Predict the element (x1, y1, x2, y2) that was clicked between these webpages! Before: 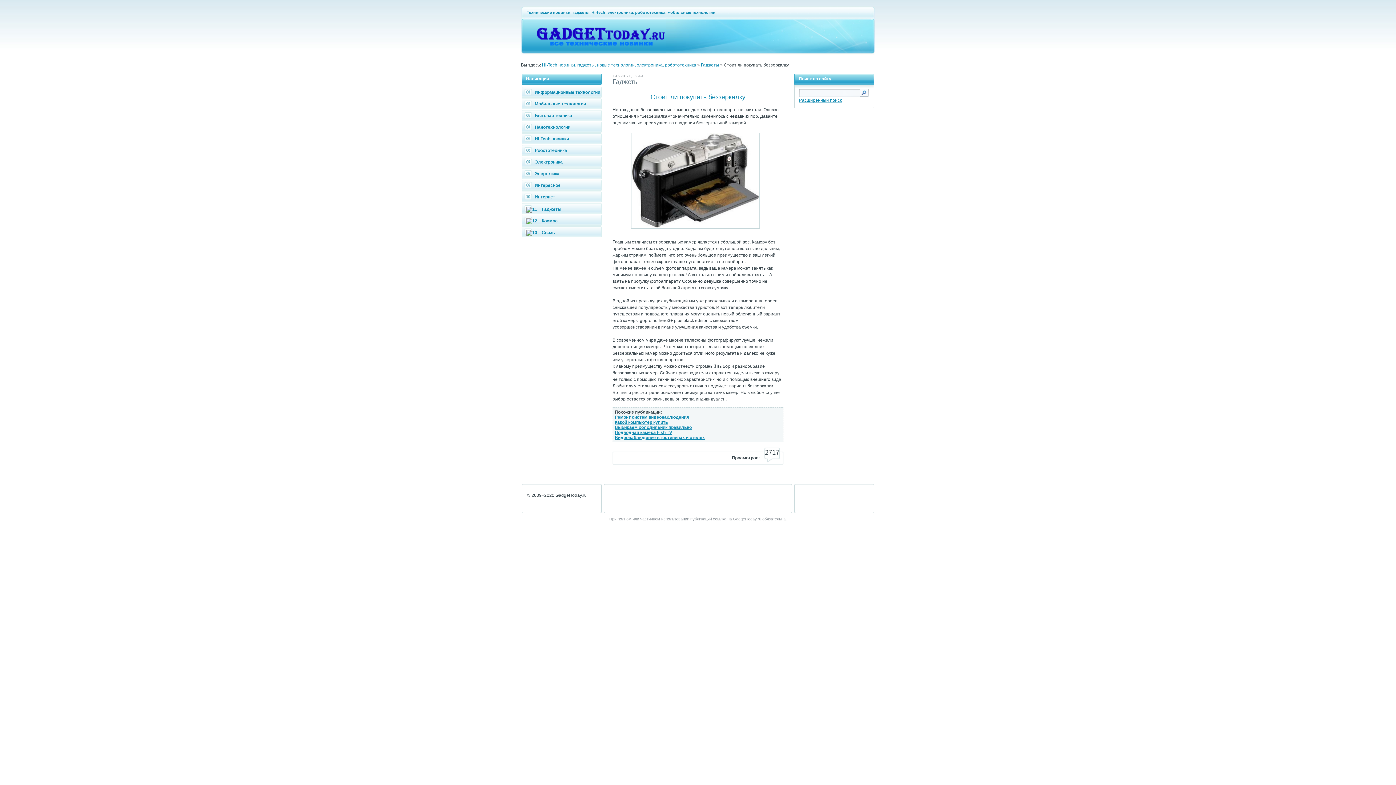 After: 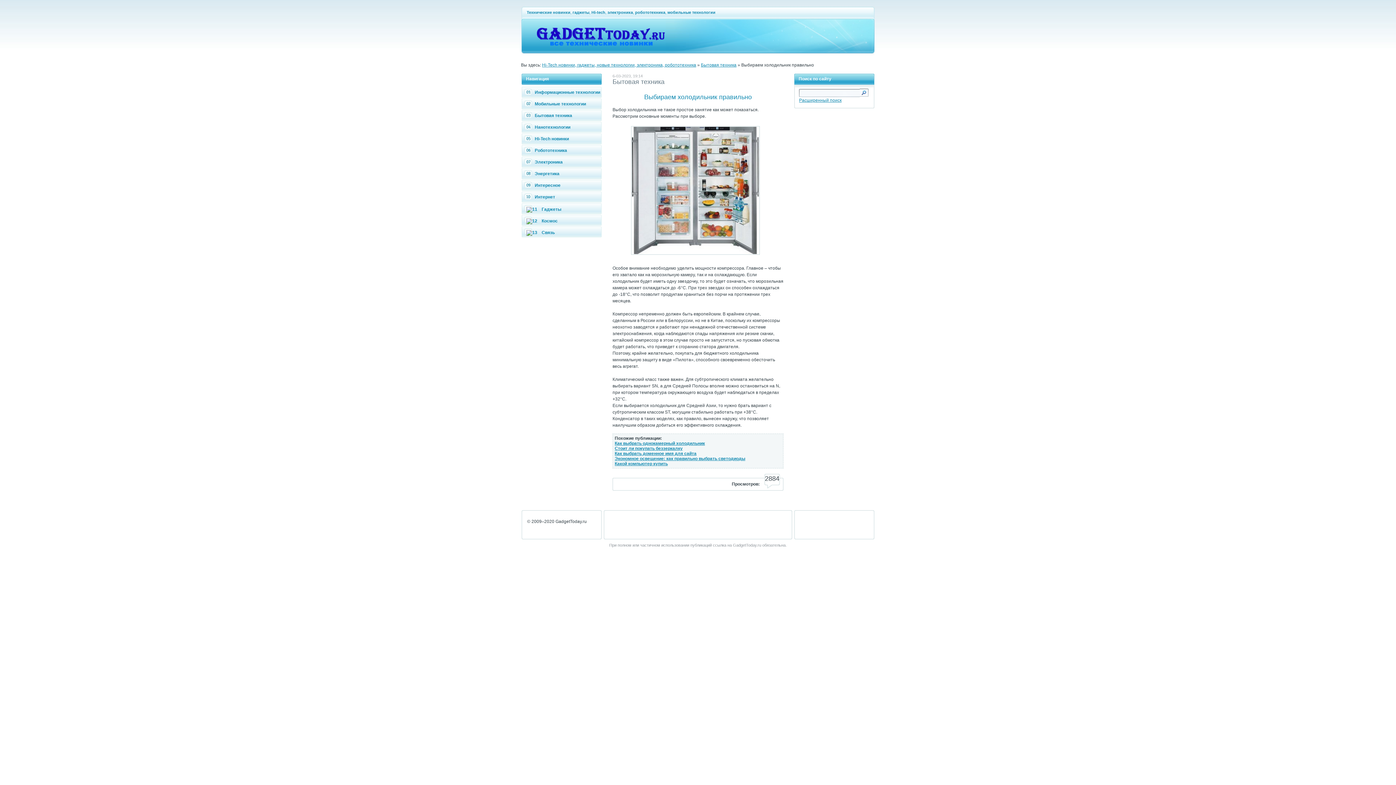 Action: label: Выбираем холодильник правильно bbox: (614, 425, 692, 430)